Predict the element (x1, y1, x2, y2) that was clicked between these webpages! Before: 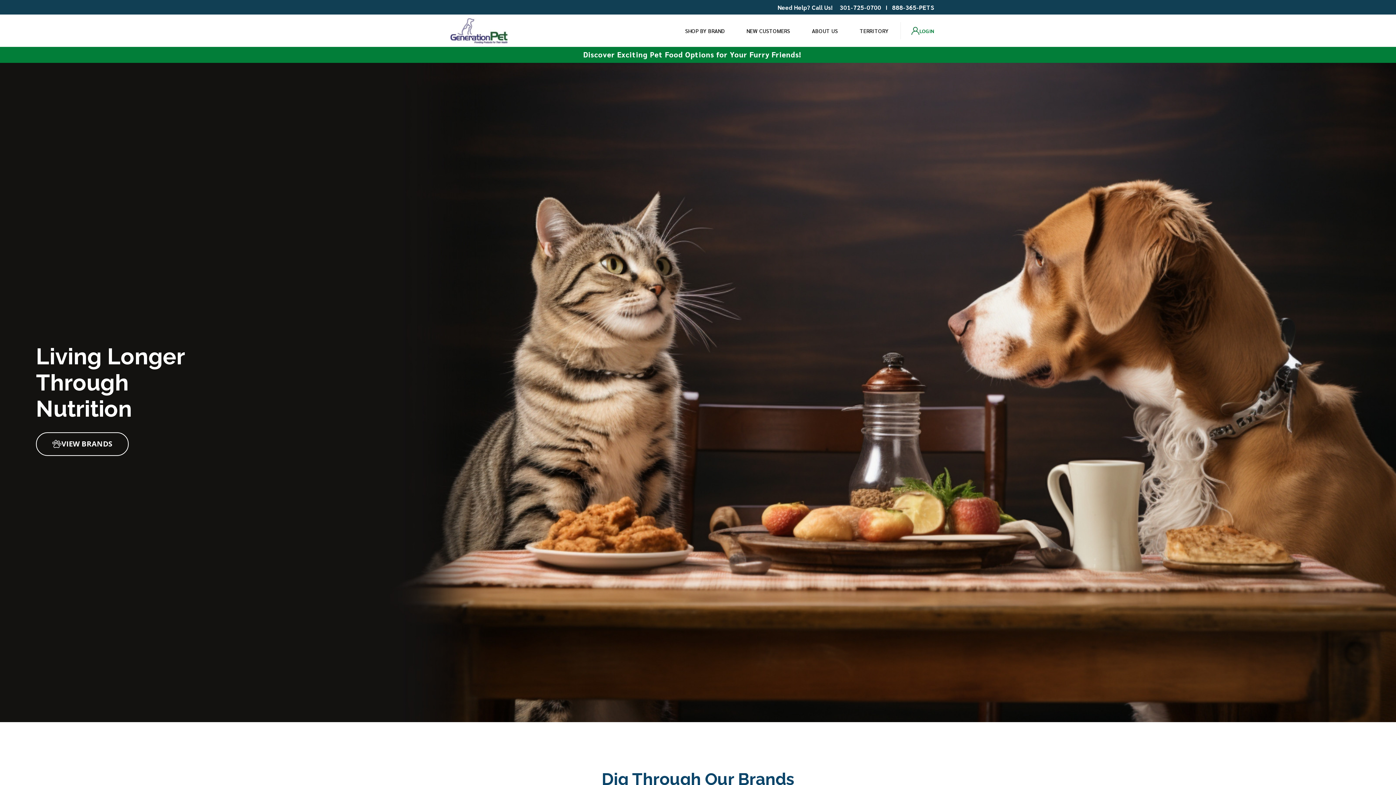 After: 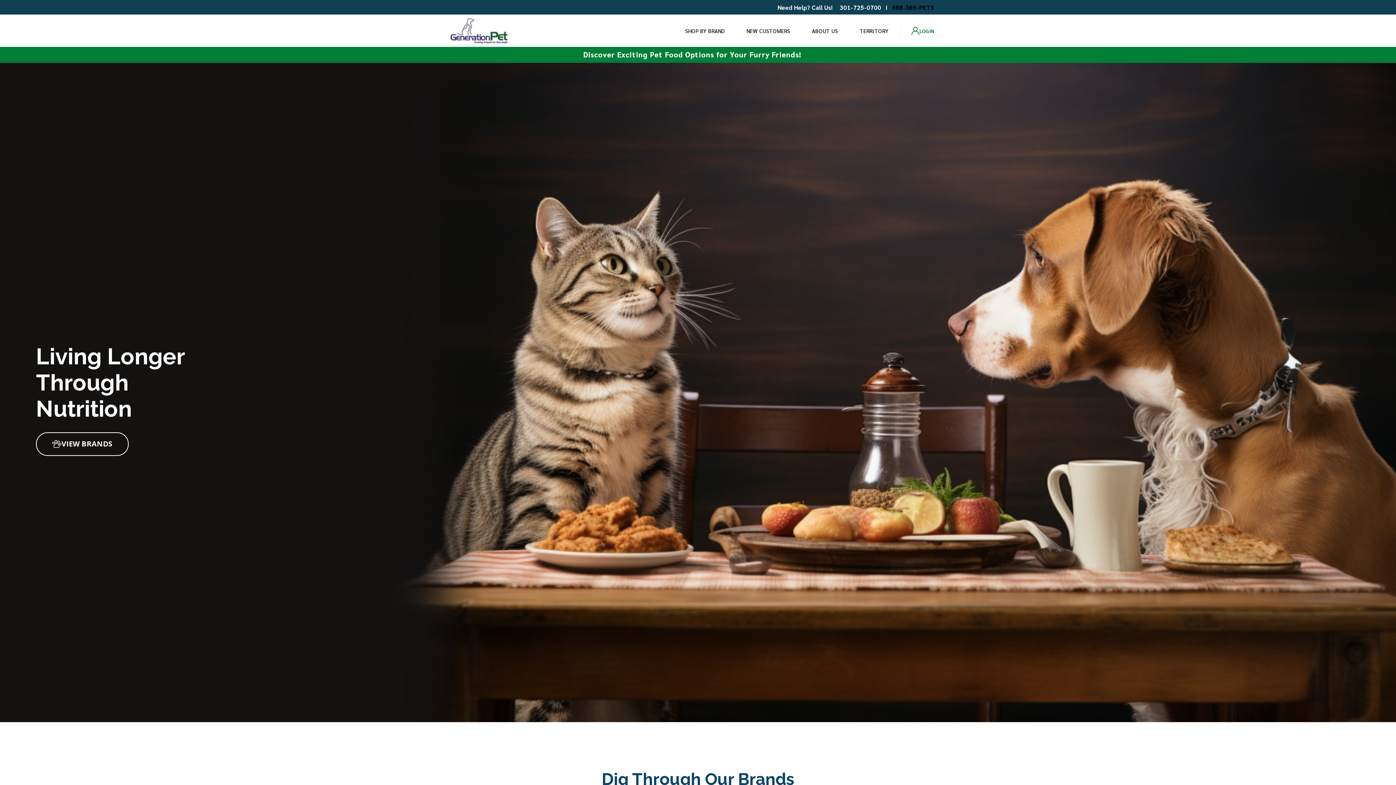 Action: label: 888-365-PETS bbox: (892, 3, 934, 11)